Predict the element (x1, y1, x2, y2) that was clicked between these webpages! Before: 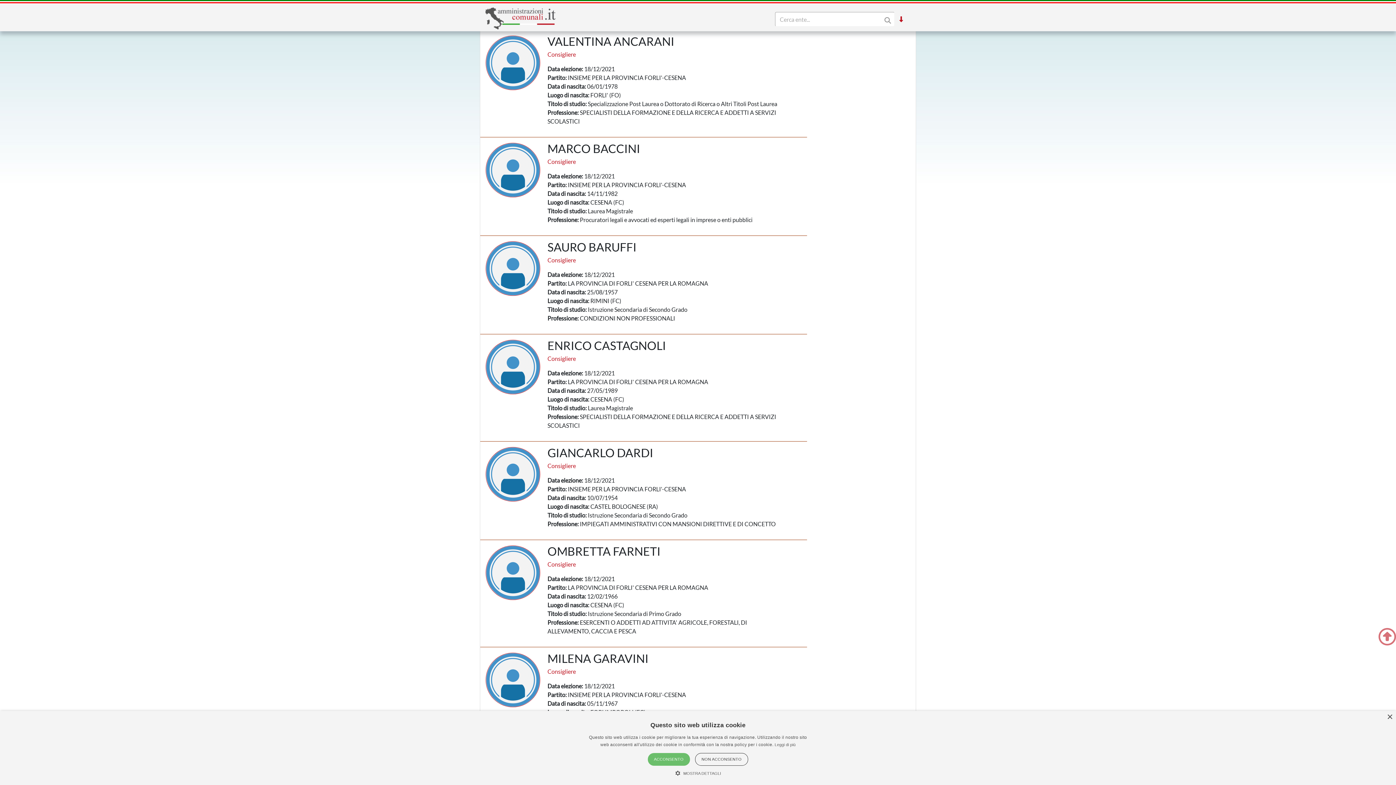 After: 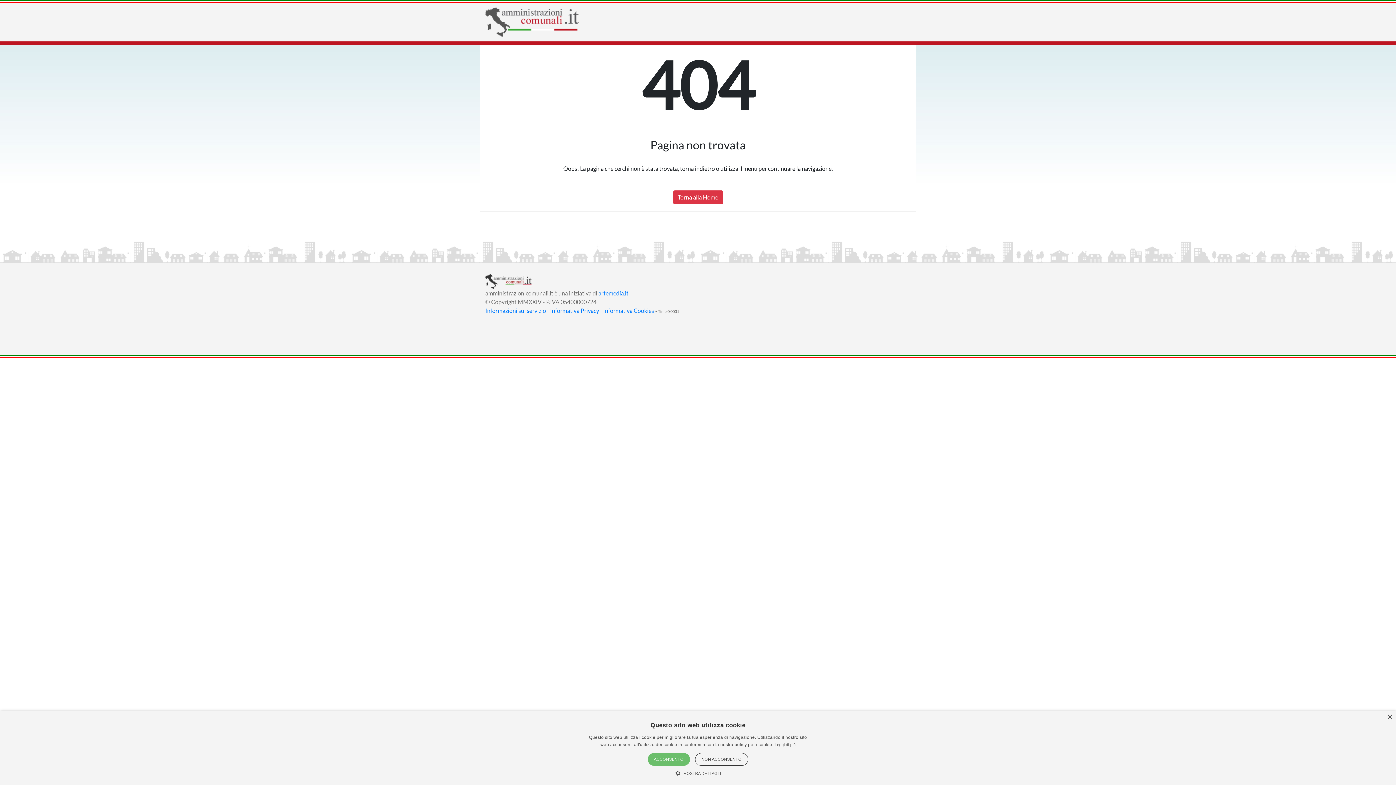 Action: bbox: (884, 15, 891, 25)